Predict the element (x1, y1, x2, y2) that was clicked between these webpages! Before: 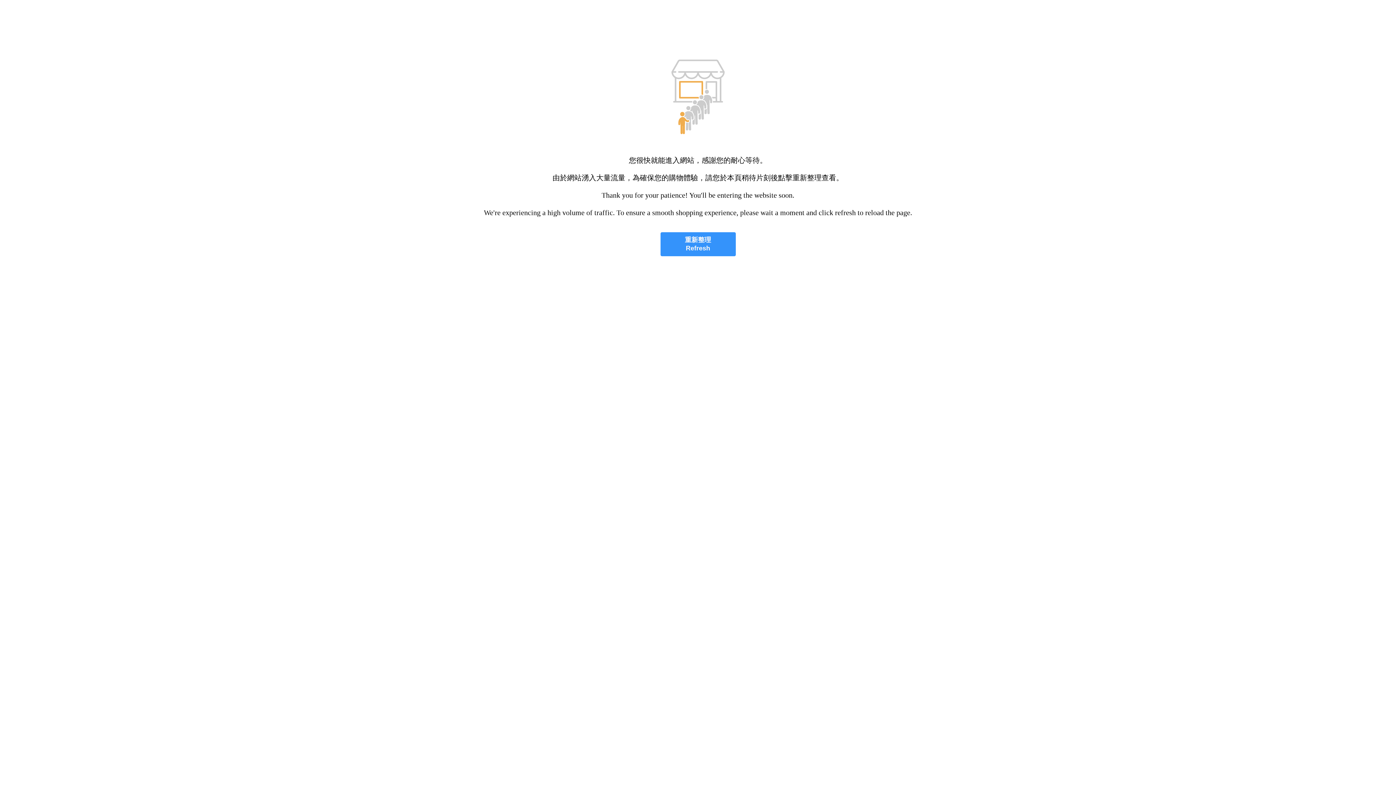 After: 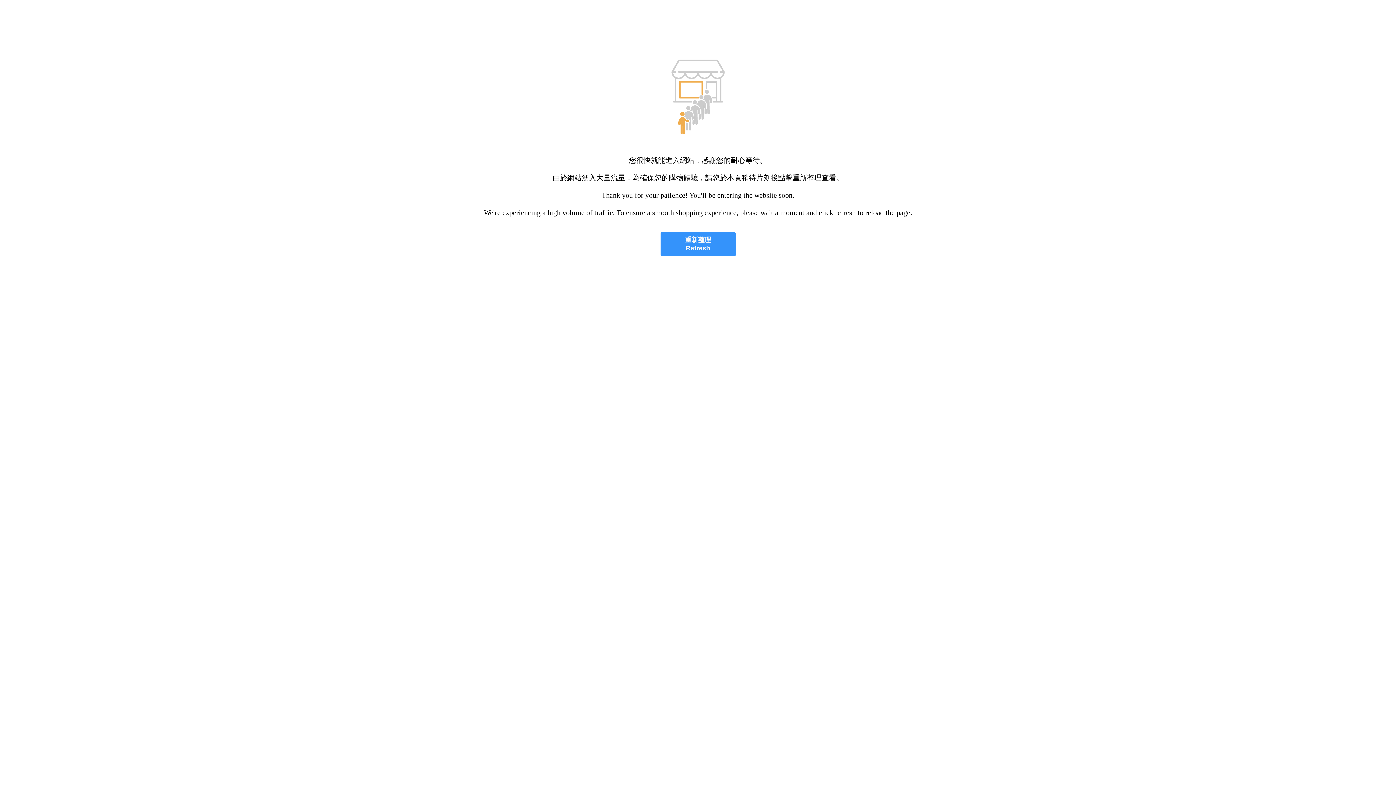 Action: bbox: (660, 232, 735, 256) label: 重新整理
Refresh